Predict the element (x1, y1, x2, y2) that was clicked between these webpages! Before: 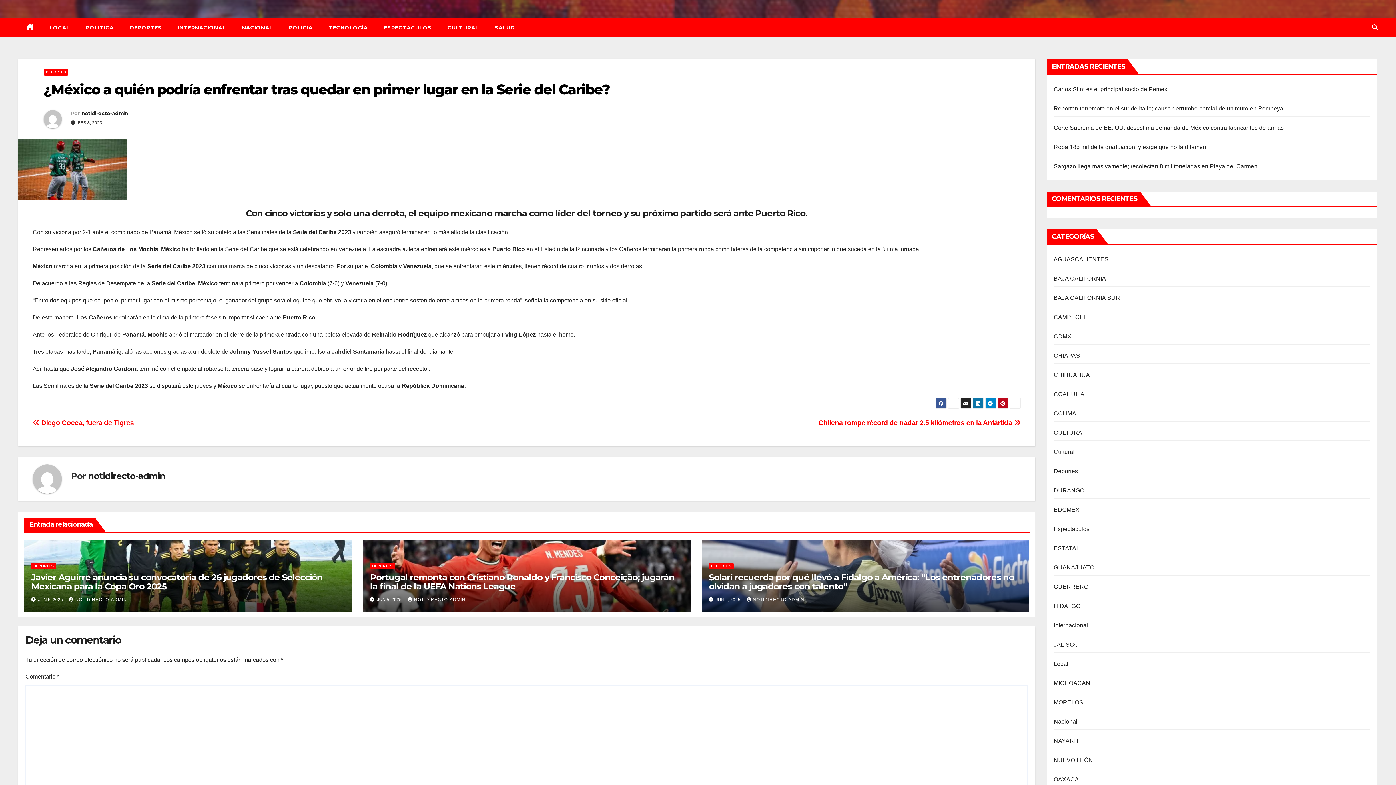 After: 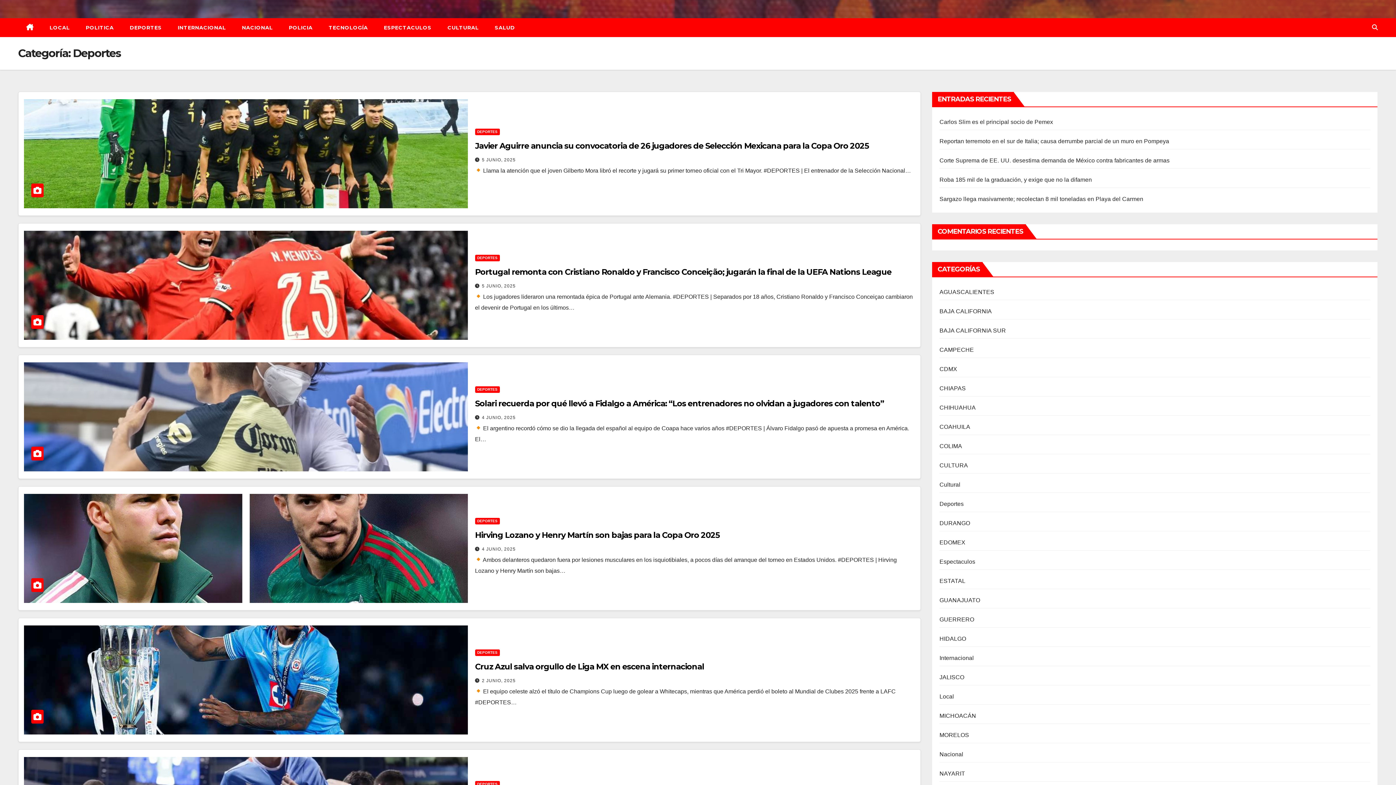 Action: label: Deportes bbox: (1054, 468, 1078, 474)